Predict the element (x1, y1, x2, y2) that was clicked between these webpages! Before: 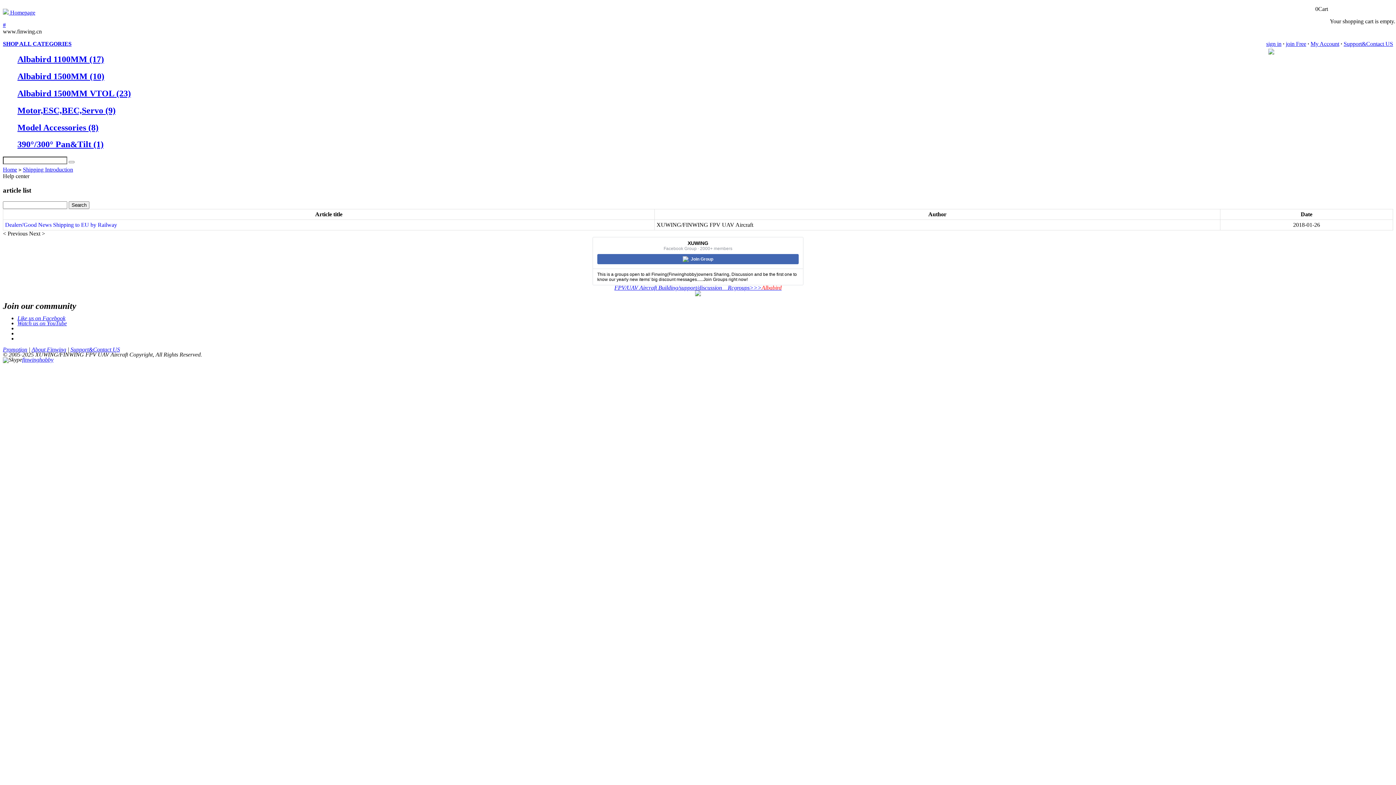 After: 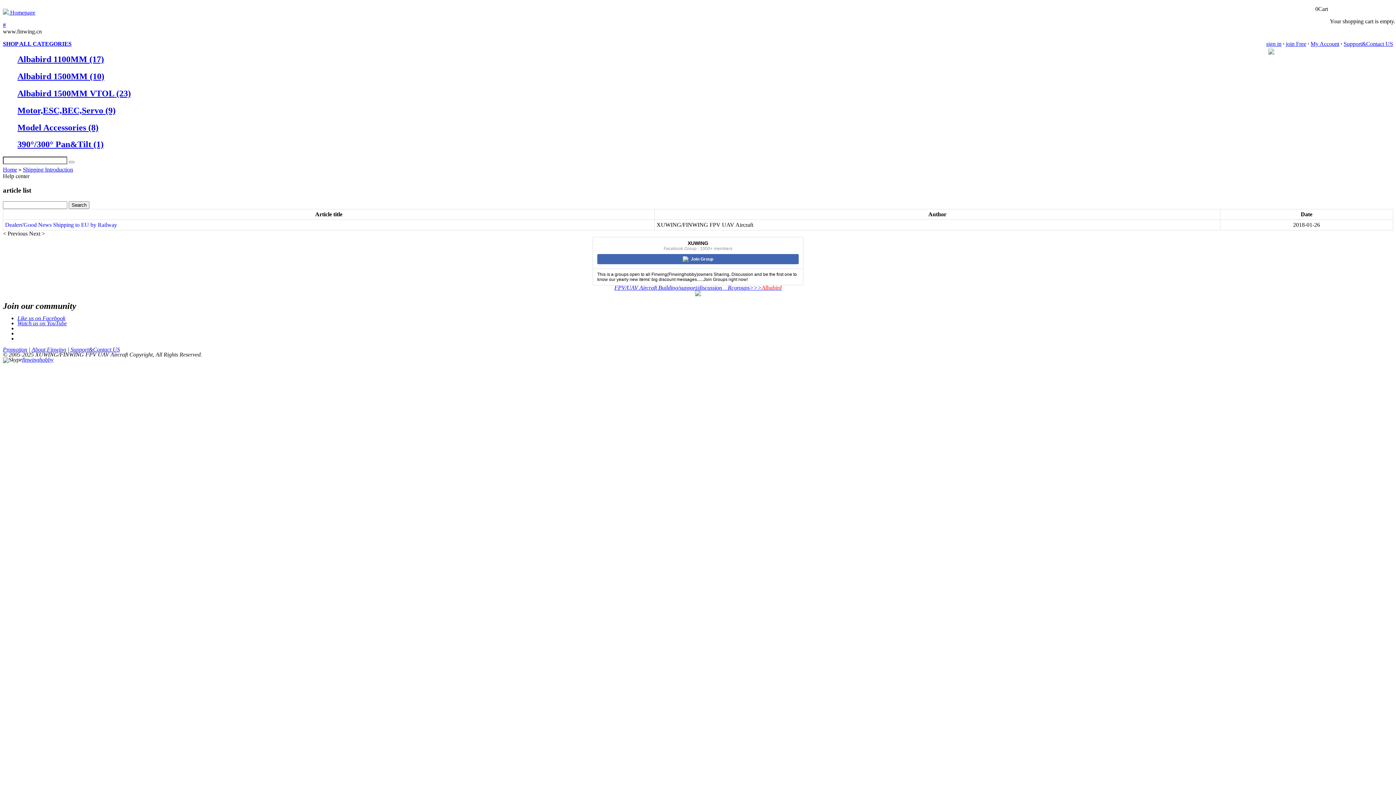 Action: bbox: (2, 21, 5, 28) label: #